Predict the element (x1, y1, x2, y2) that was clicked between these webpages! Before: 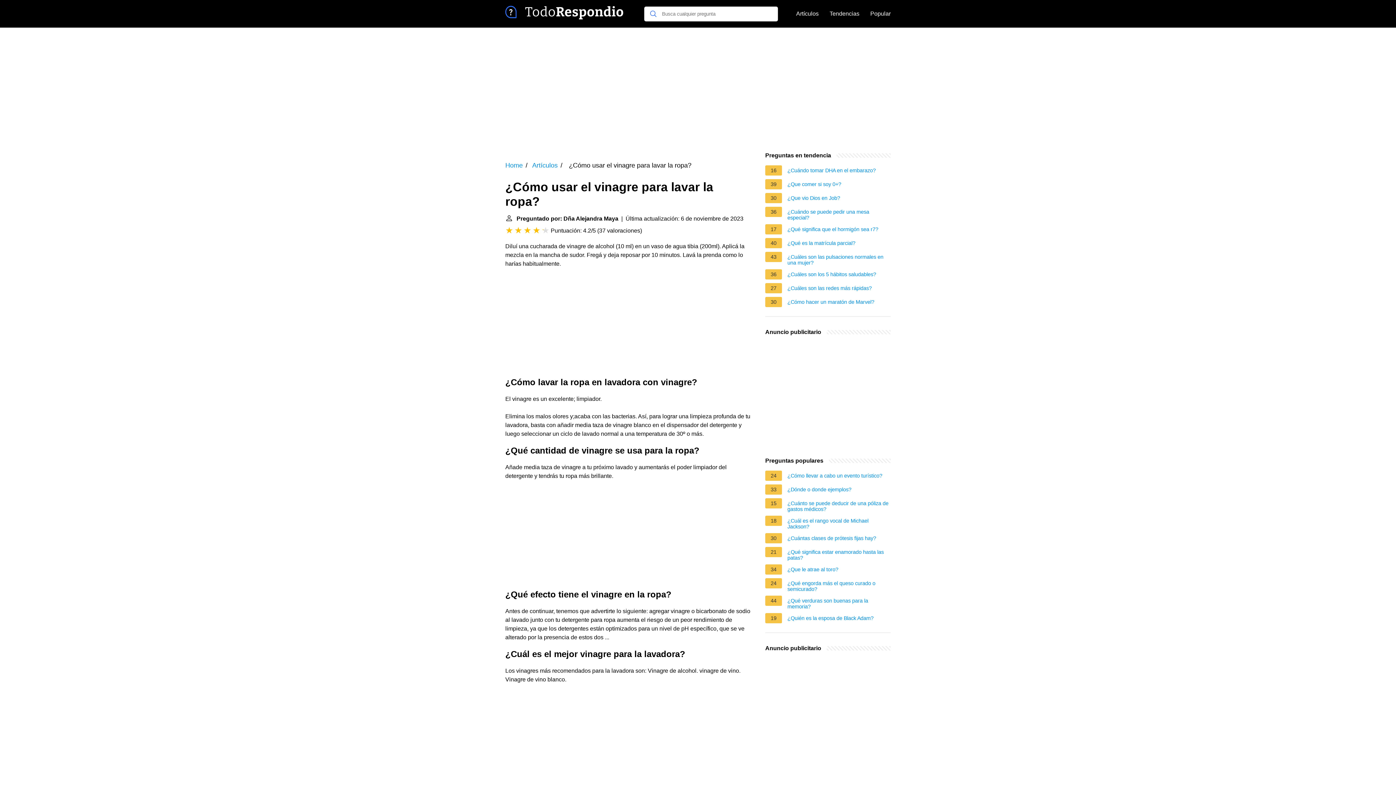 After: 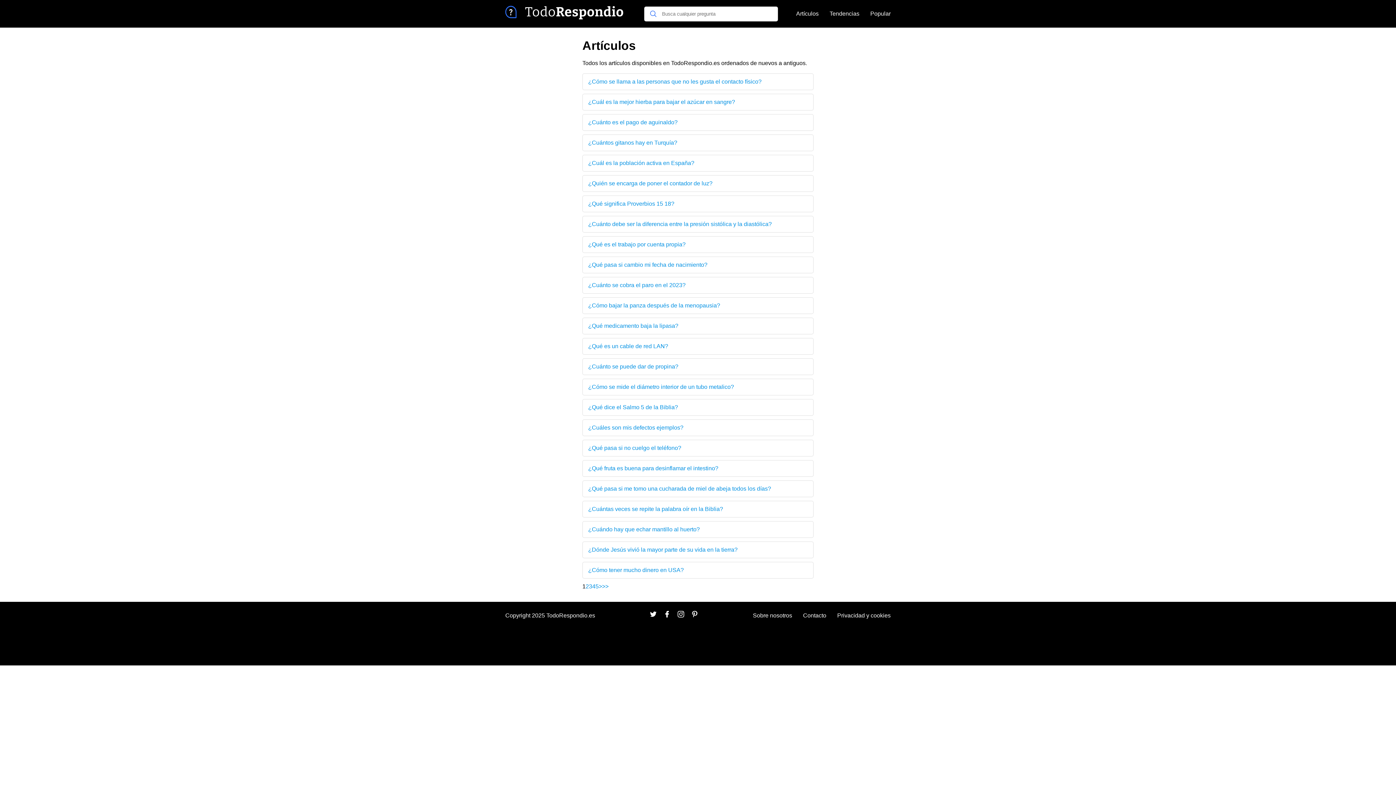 Action: bbox: (532, 161, 557, 169) label: Artículos